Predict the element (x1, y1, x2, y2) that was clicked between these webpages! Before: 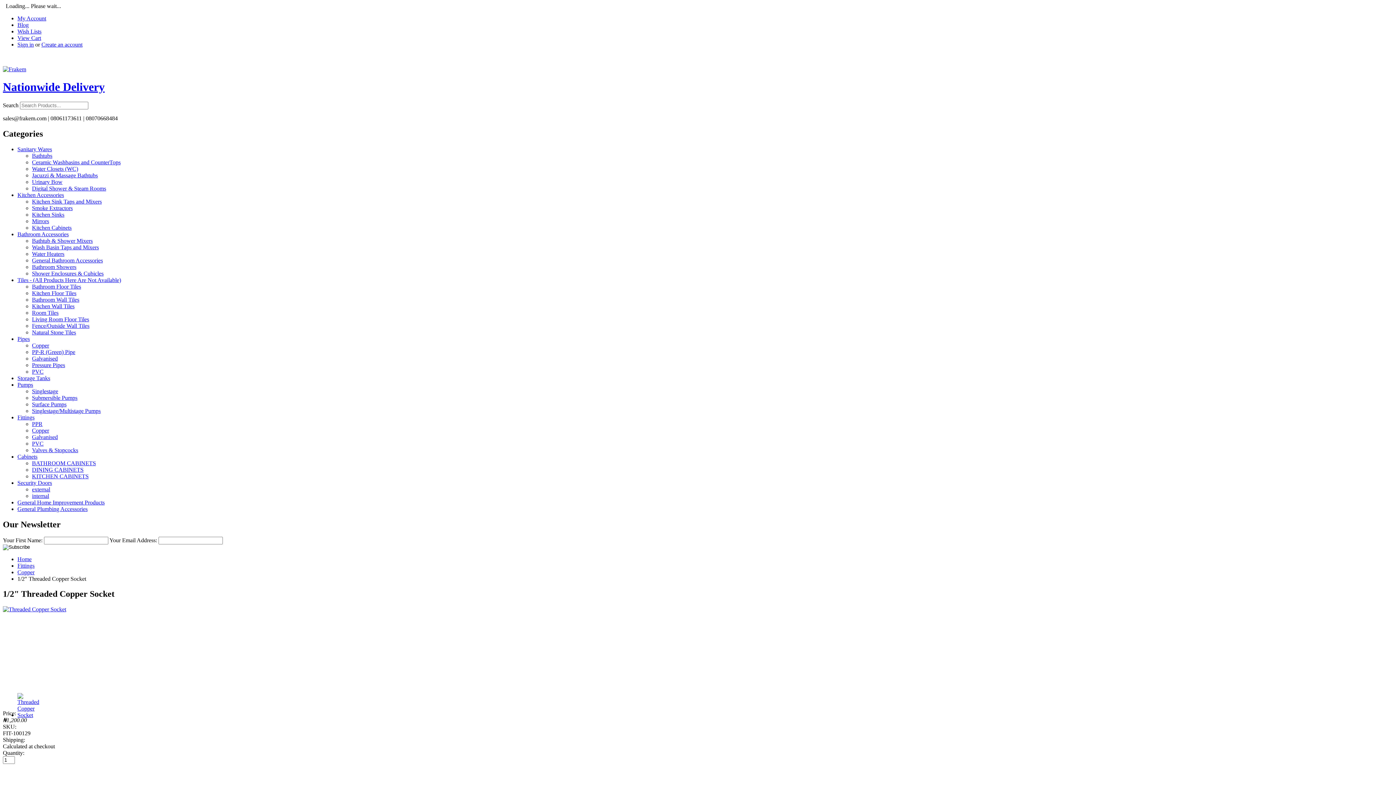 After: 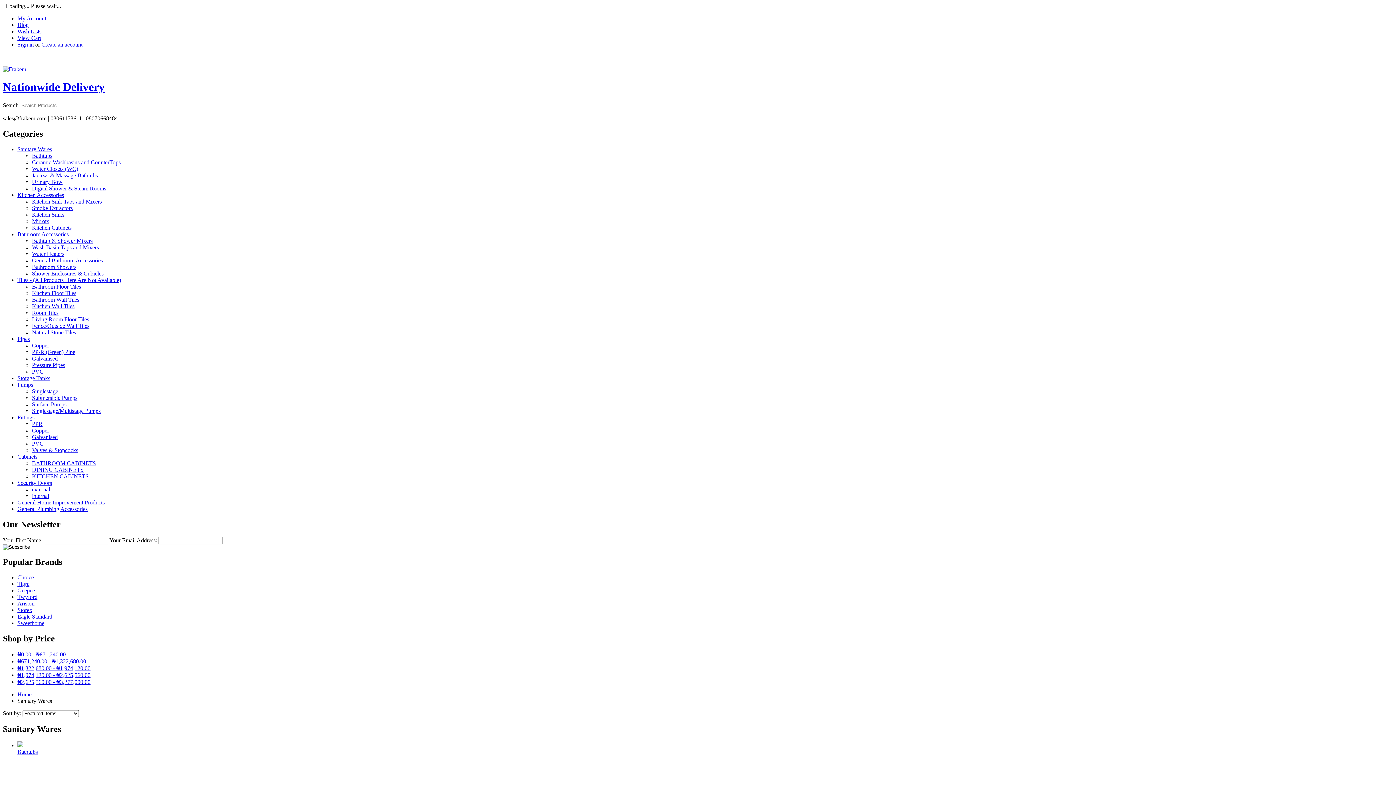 Action: bbox: (17, 146, 52, 152) label: Sanitary Wares